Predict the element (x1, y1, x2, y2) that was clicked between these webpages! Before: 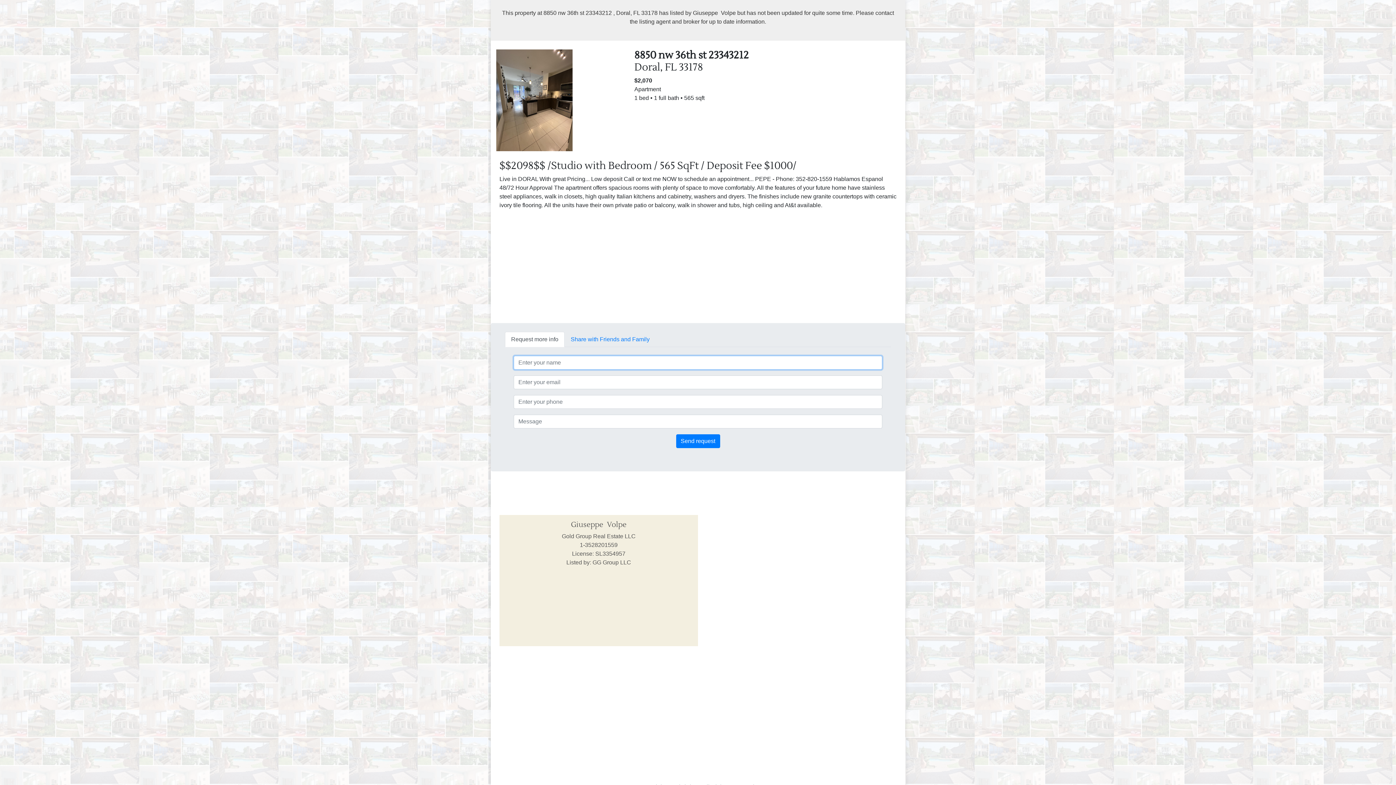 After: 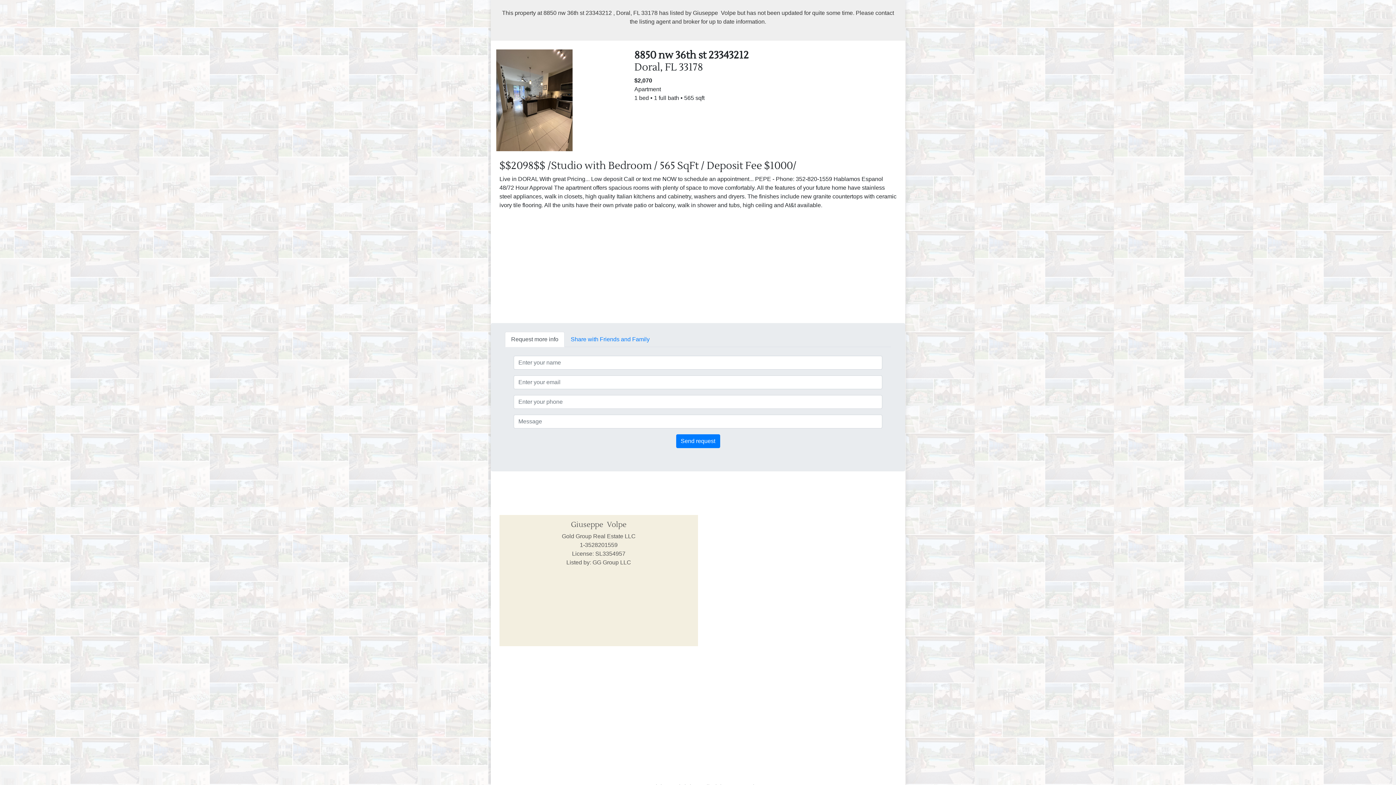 Action: bbox: (505, 332, 564, 347) label: Request more info